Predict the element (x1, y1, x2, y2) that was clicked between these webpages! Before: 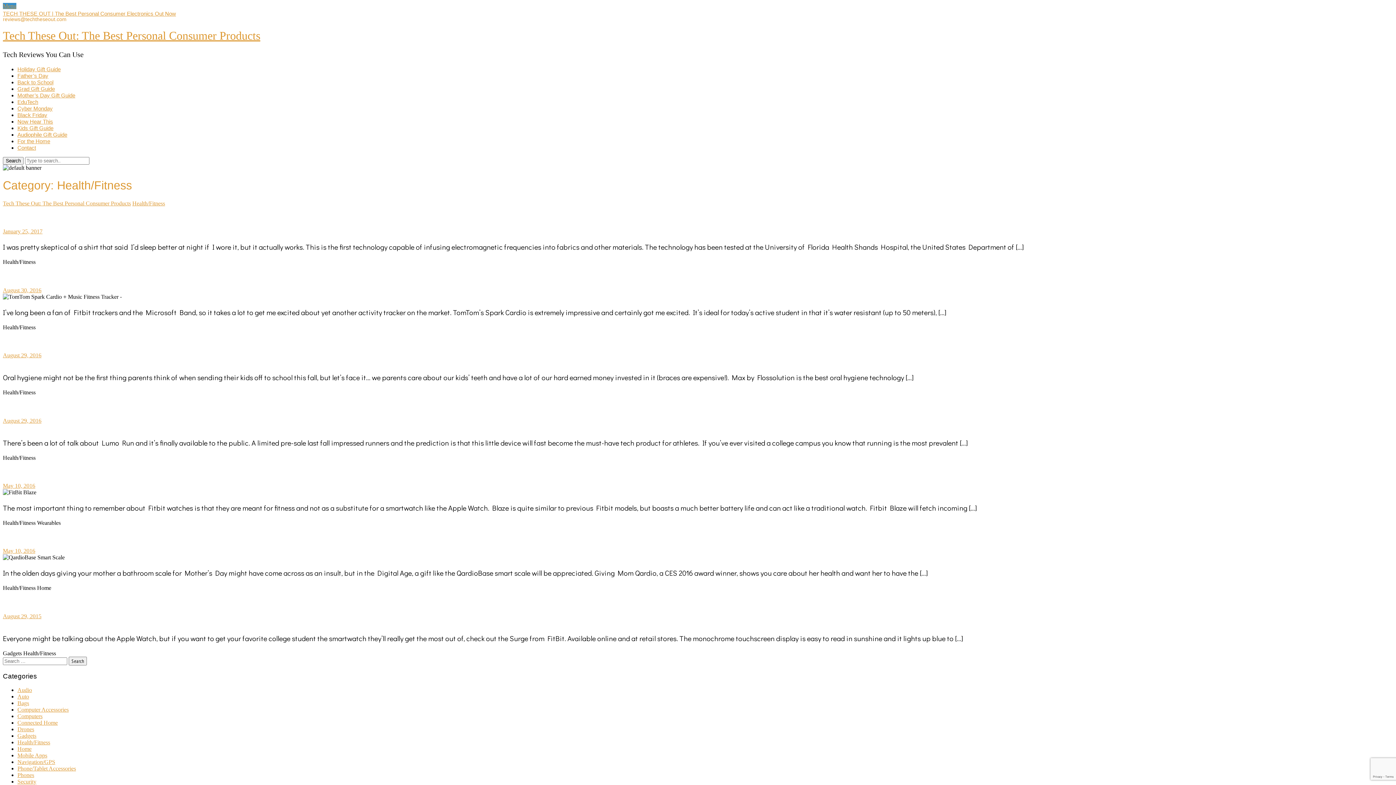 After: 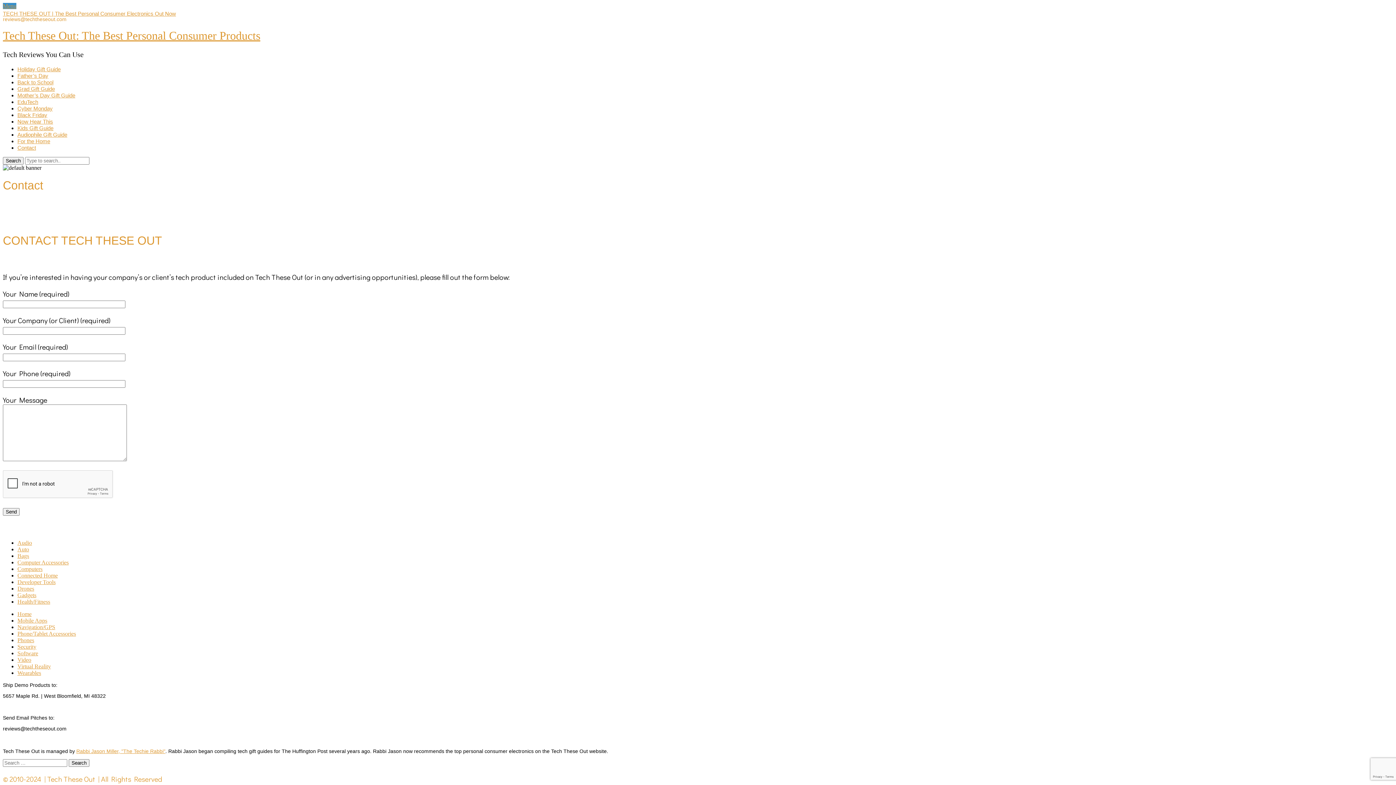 Action: label: Contact bbox: (17, 144, 36, 150)